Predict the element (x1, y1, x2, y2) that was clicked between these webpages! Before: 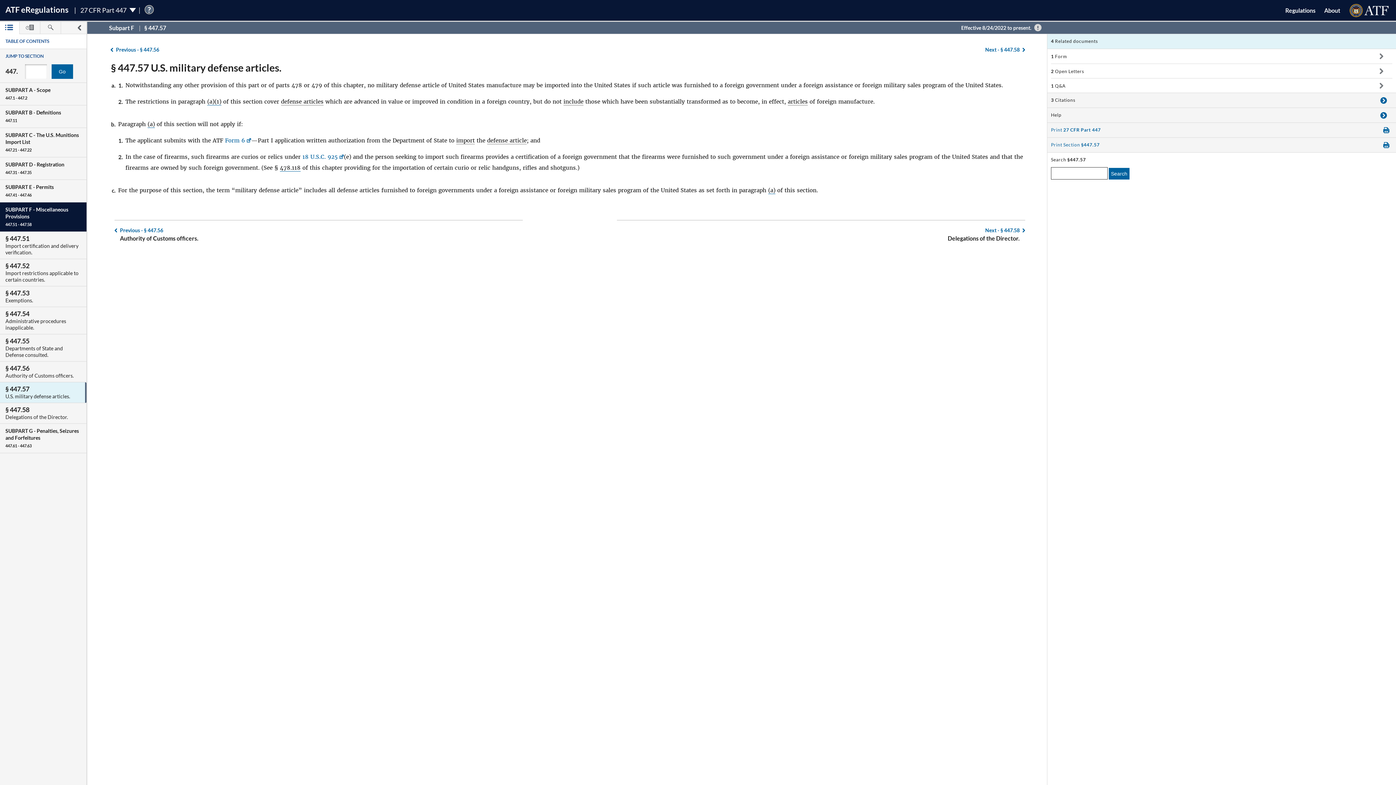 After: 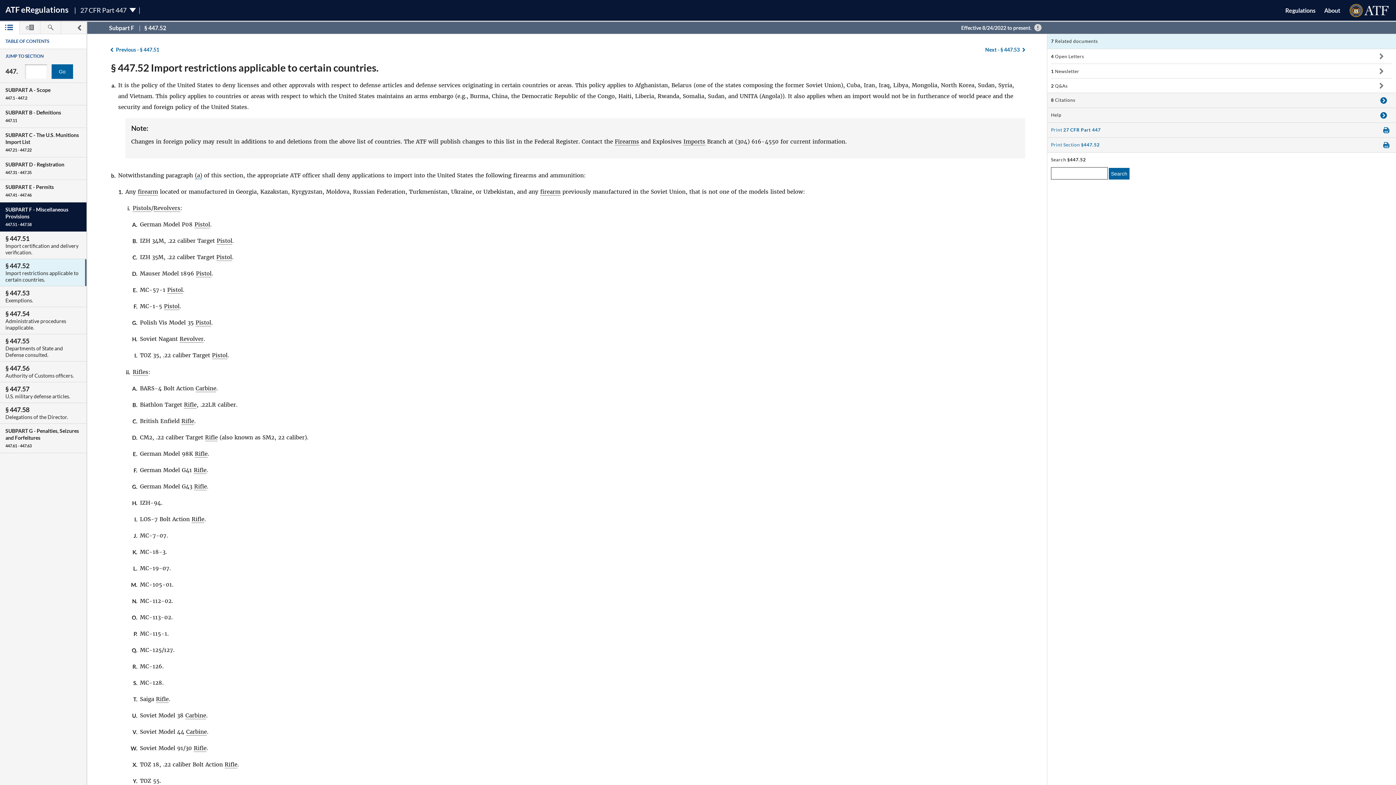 Action: bbox: (-32, 259, 86, 286) label: § 447.52
Import restrictions applicable to certain countries.